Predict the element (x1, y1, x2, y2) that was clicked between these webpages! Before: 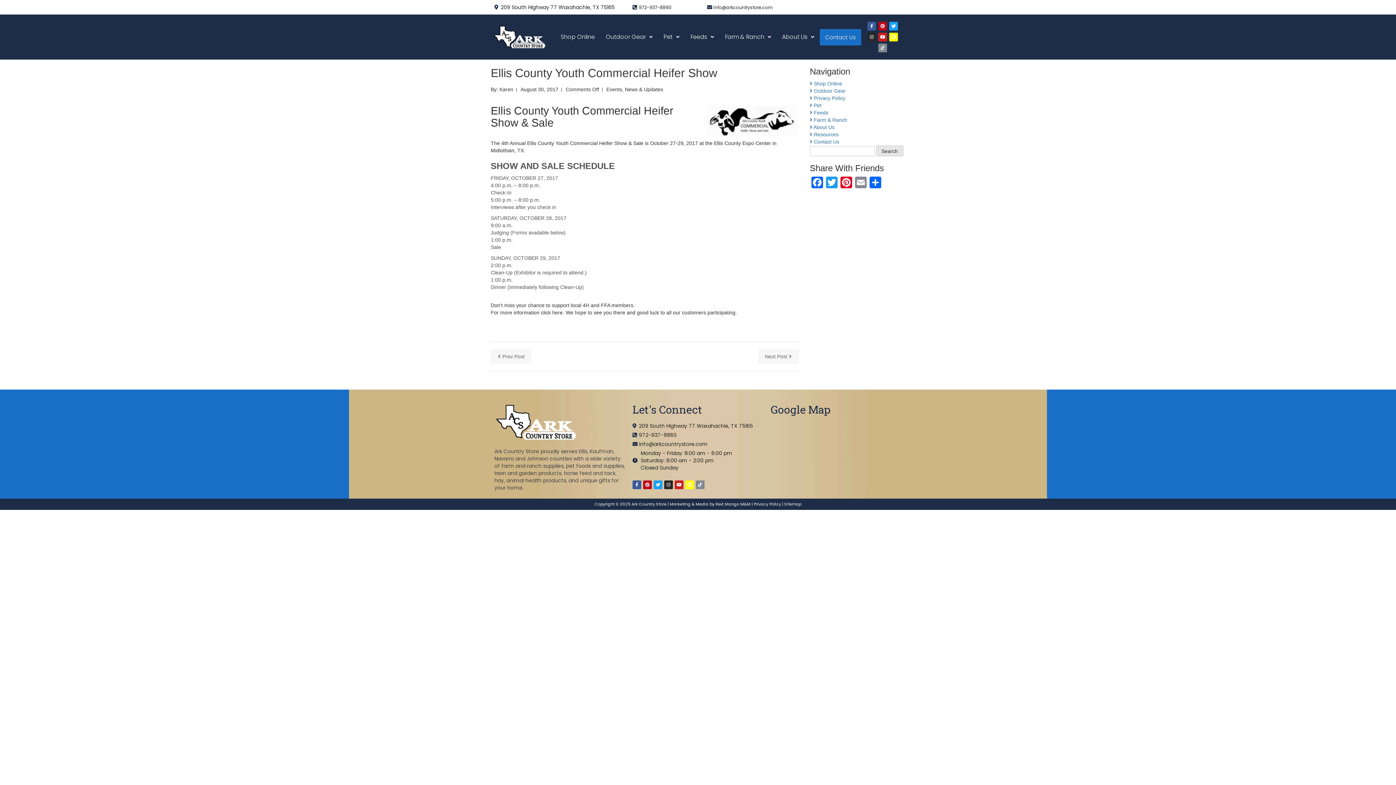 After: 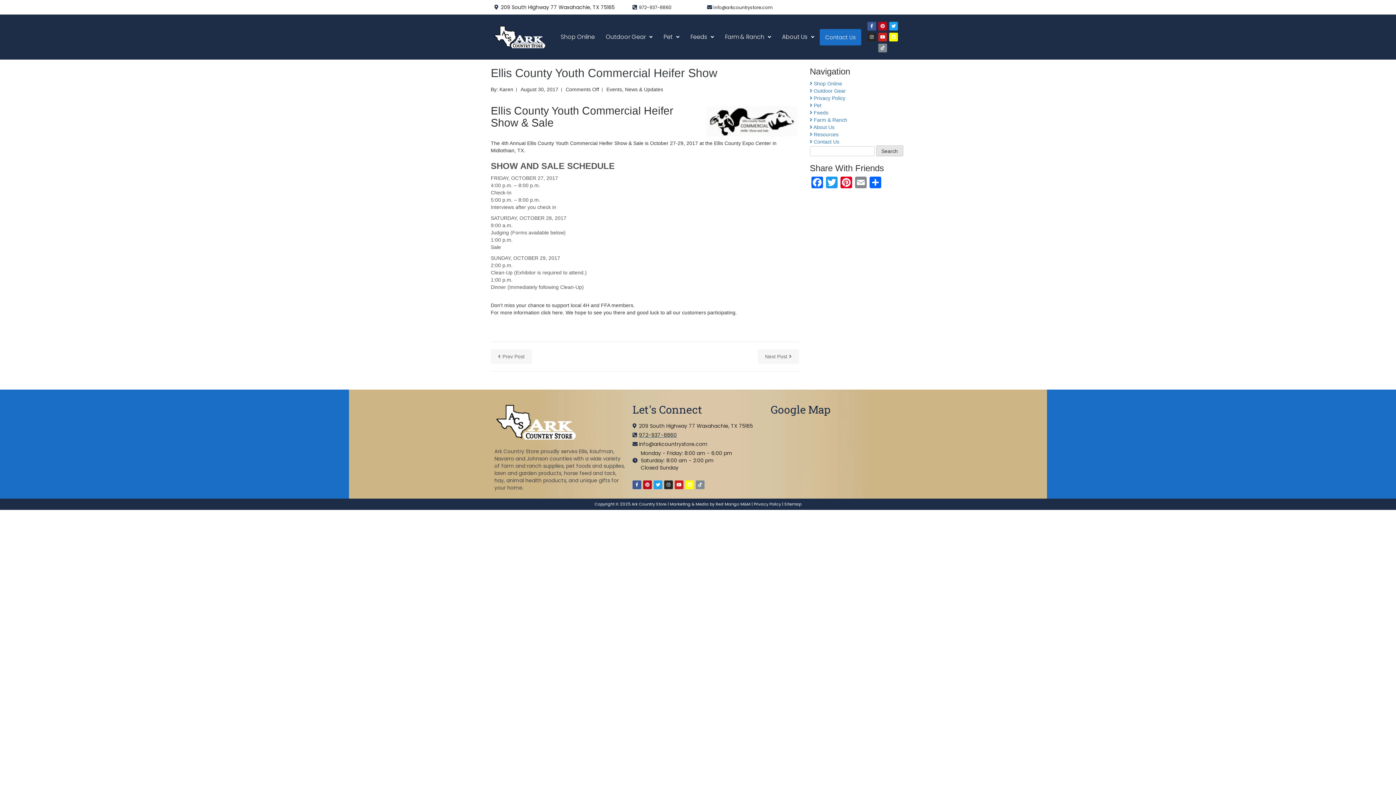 Action: label: 972-937-8860 bbox: (639, 431, 763, 438)